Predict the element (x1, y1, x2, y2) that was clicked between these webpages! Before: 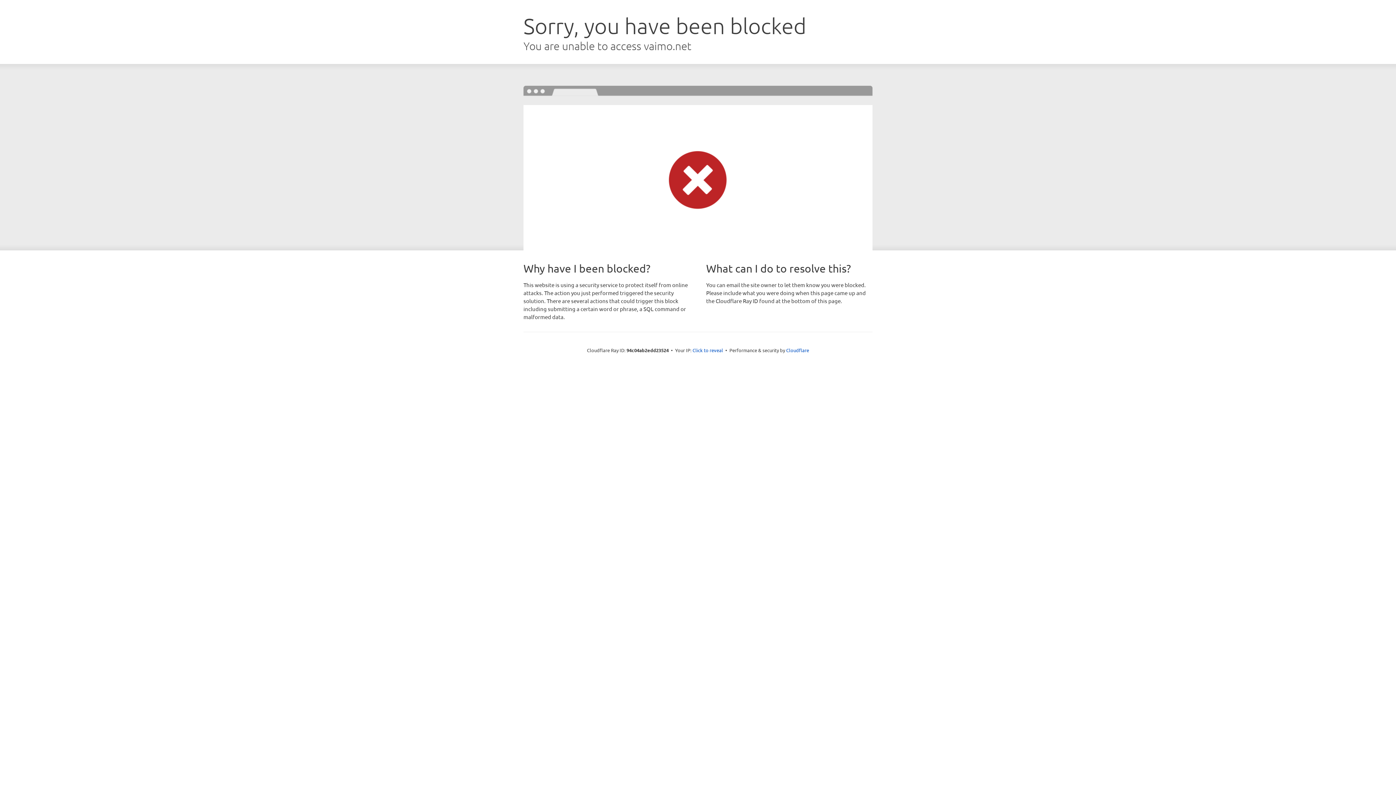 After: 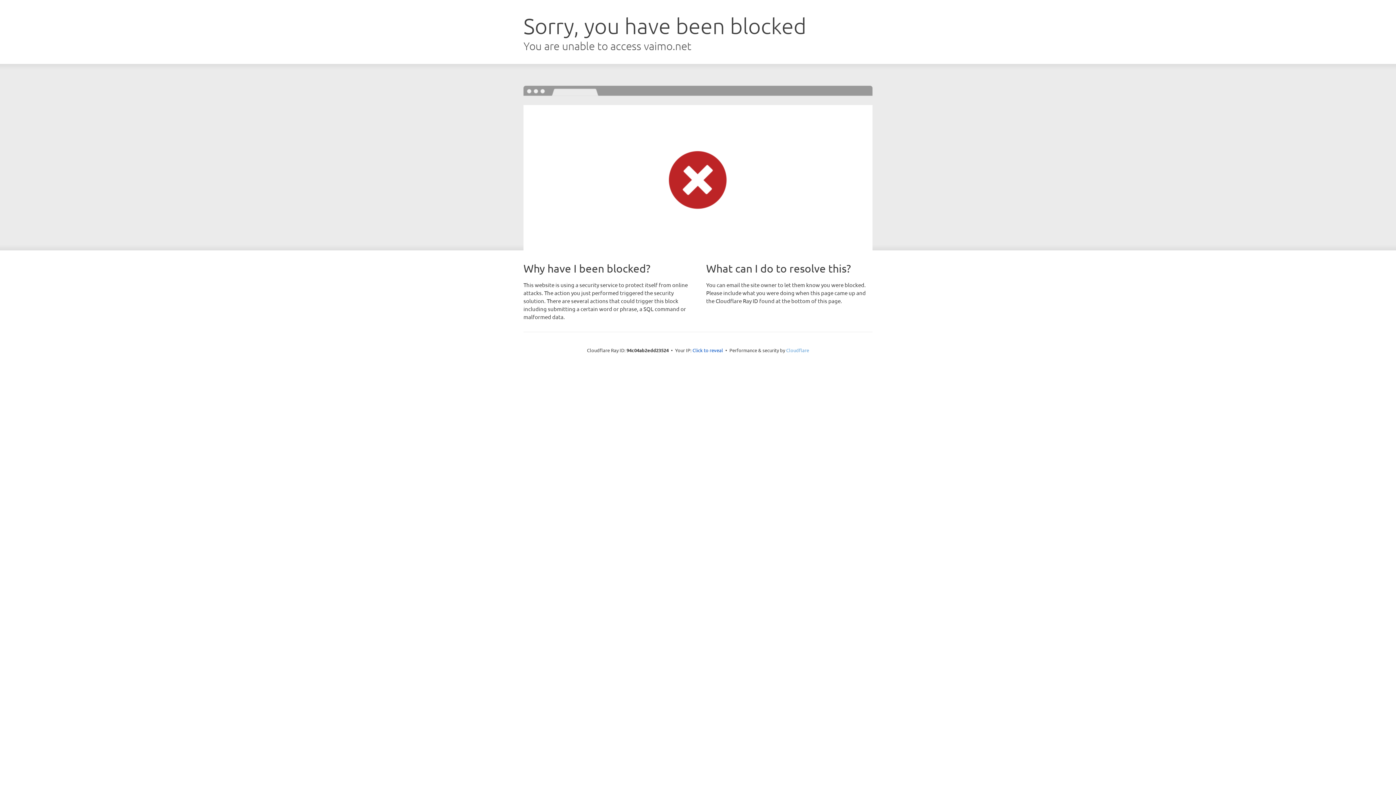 Action: bbox: (786, 347, 809, 353) label: Cloudflare